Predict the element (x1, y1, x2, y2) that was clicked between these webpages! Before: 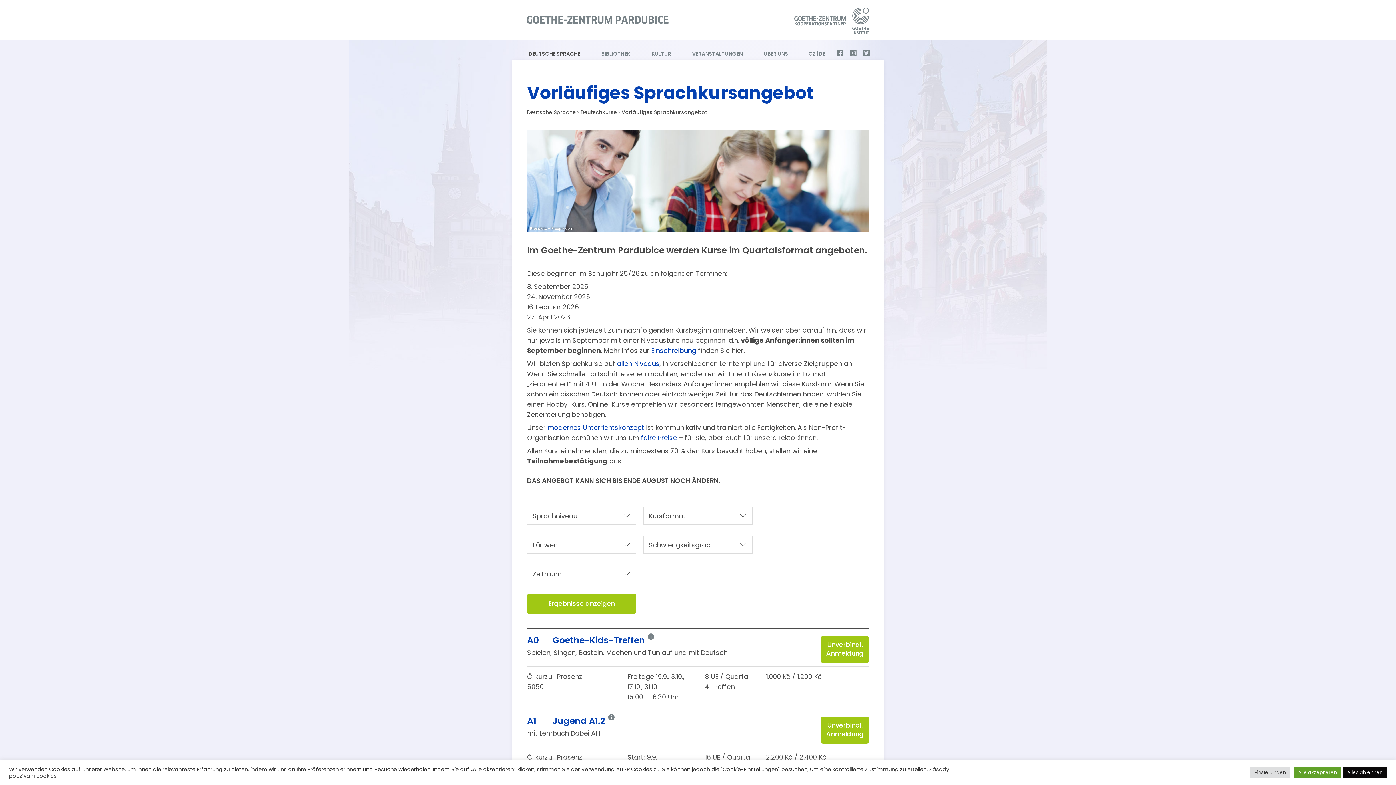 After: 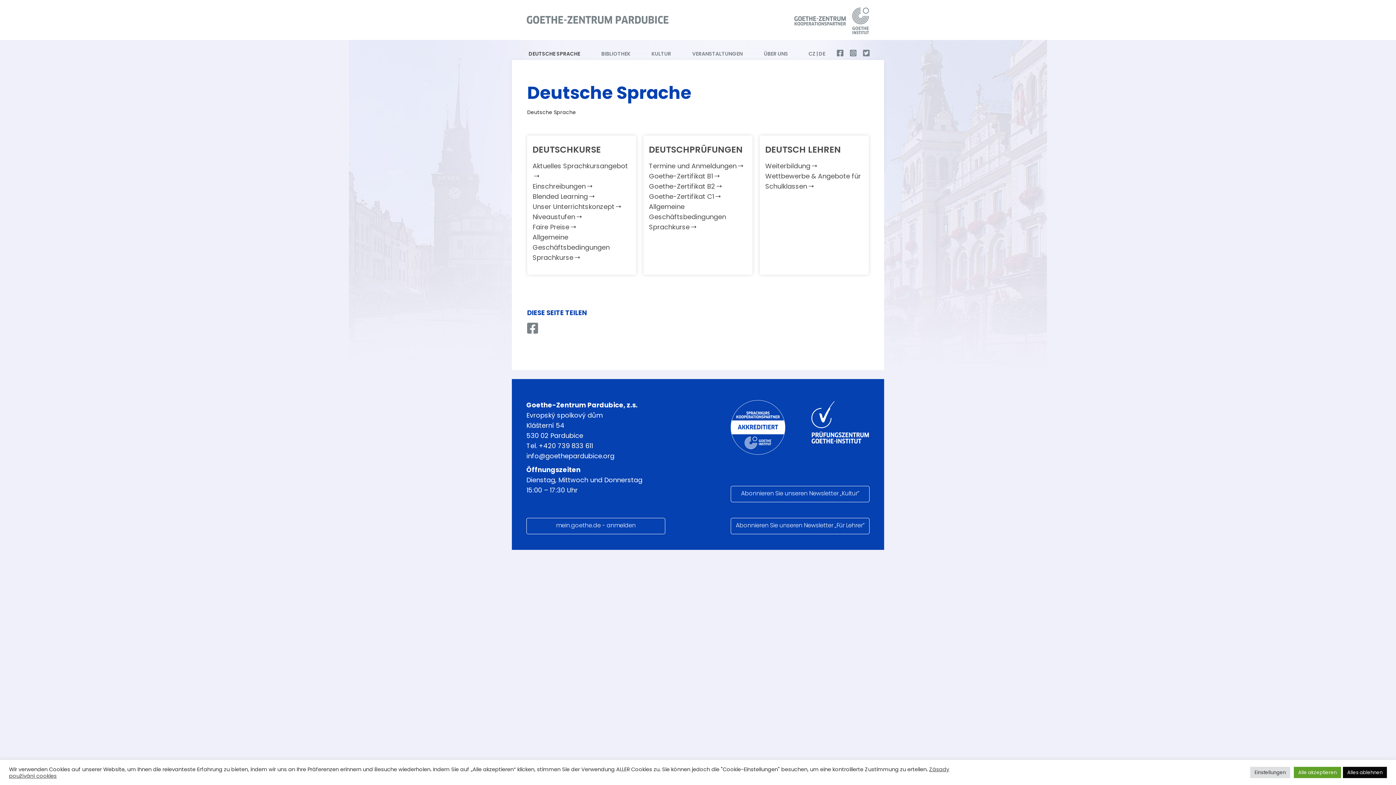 Action: bbox: (528, 51, 580, 56) label: DEUTSCHE SPRACHE